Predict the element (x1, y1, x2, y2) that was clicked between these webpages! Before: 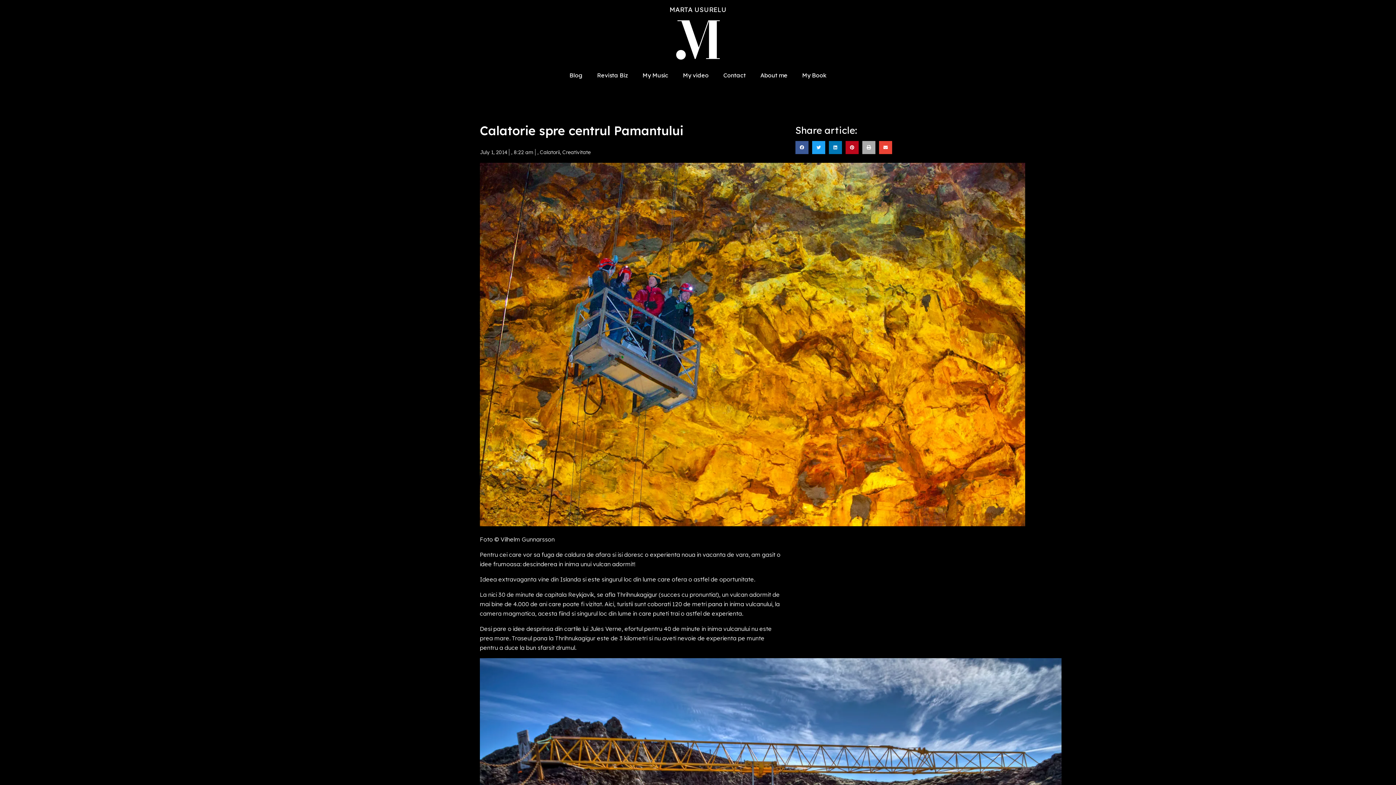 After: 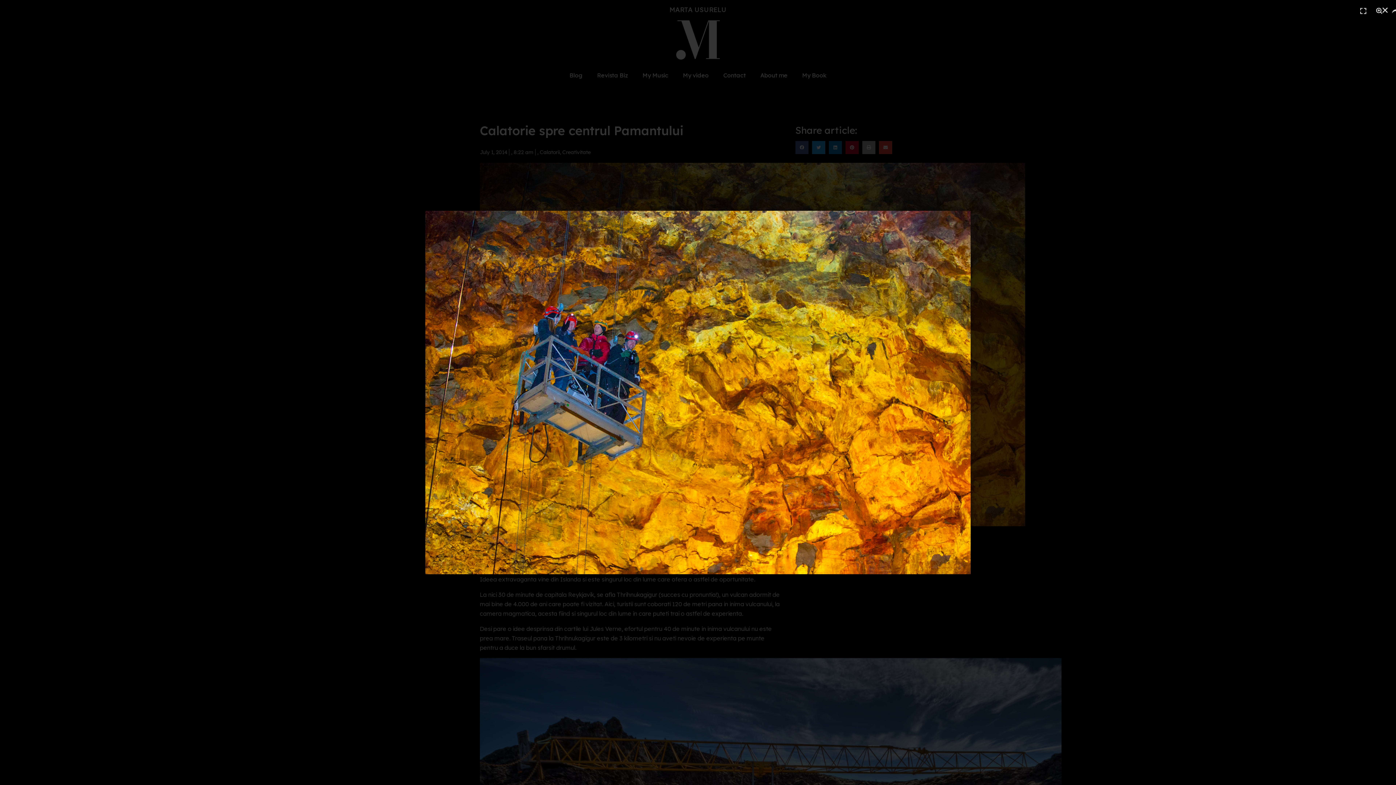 Action: bbox: (480, 520, 1025, 527)